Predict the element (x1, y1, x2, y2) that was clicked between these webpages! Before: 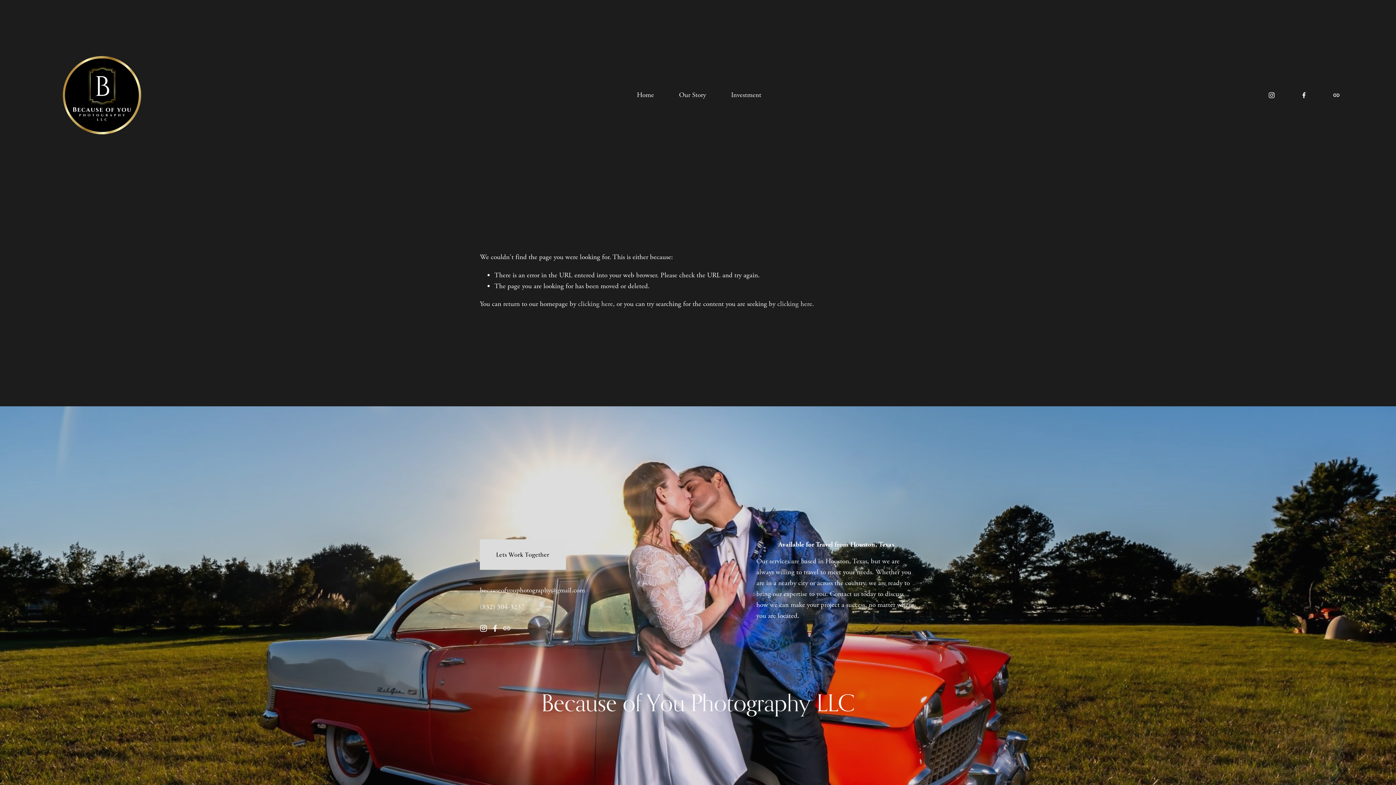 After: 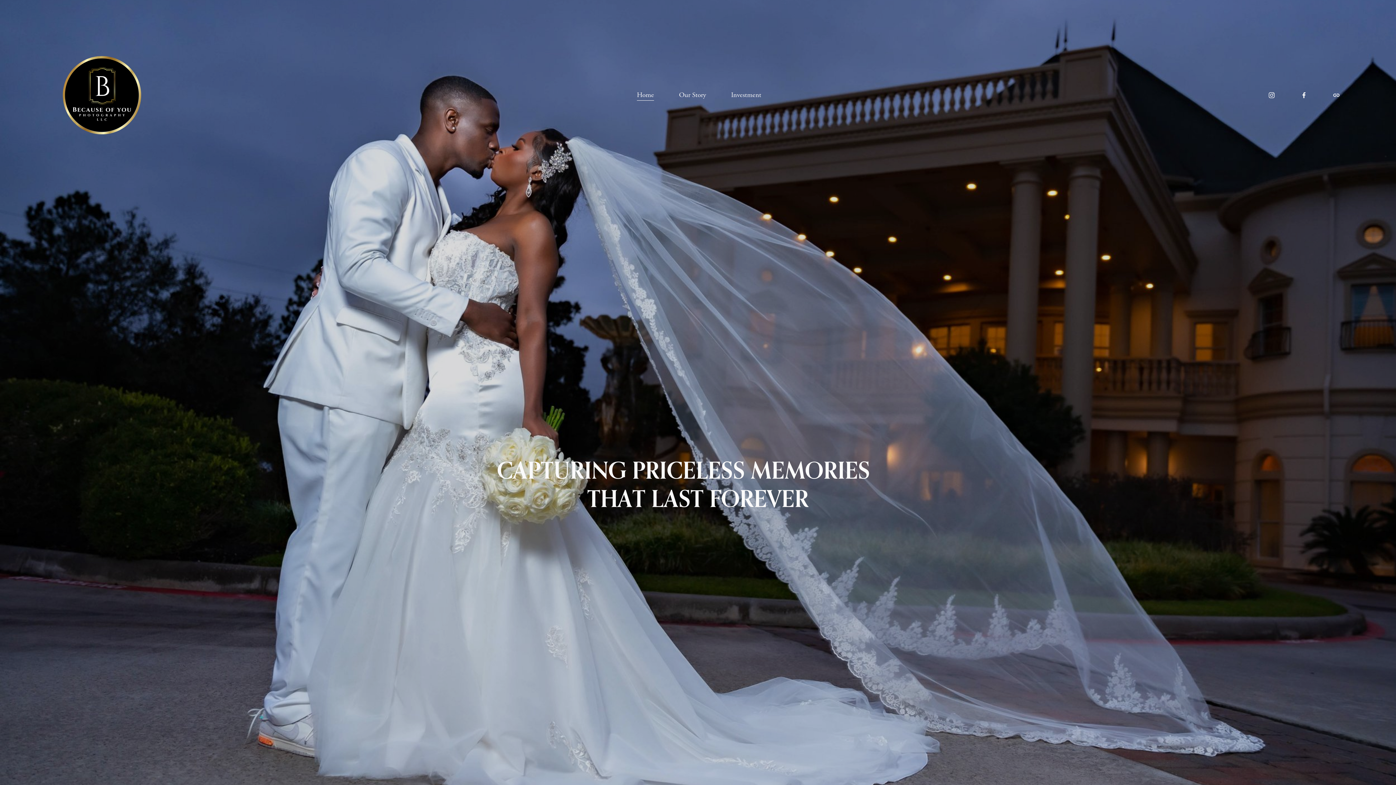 Action: bbox: (578, 299, 613, 308) label: clicking here